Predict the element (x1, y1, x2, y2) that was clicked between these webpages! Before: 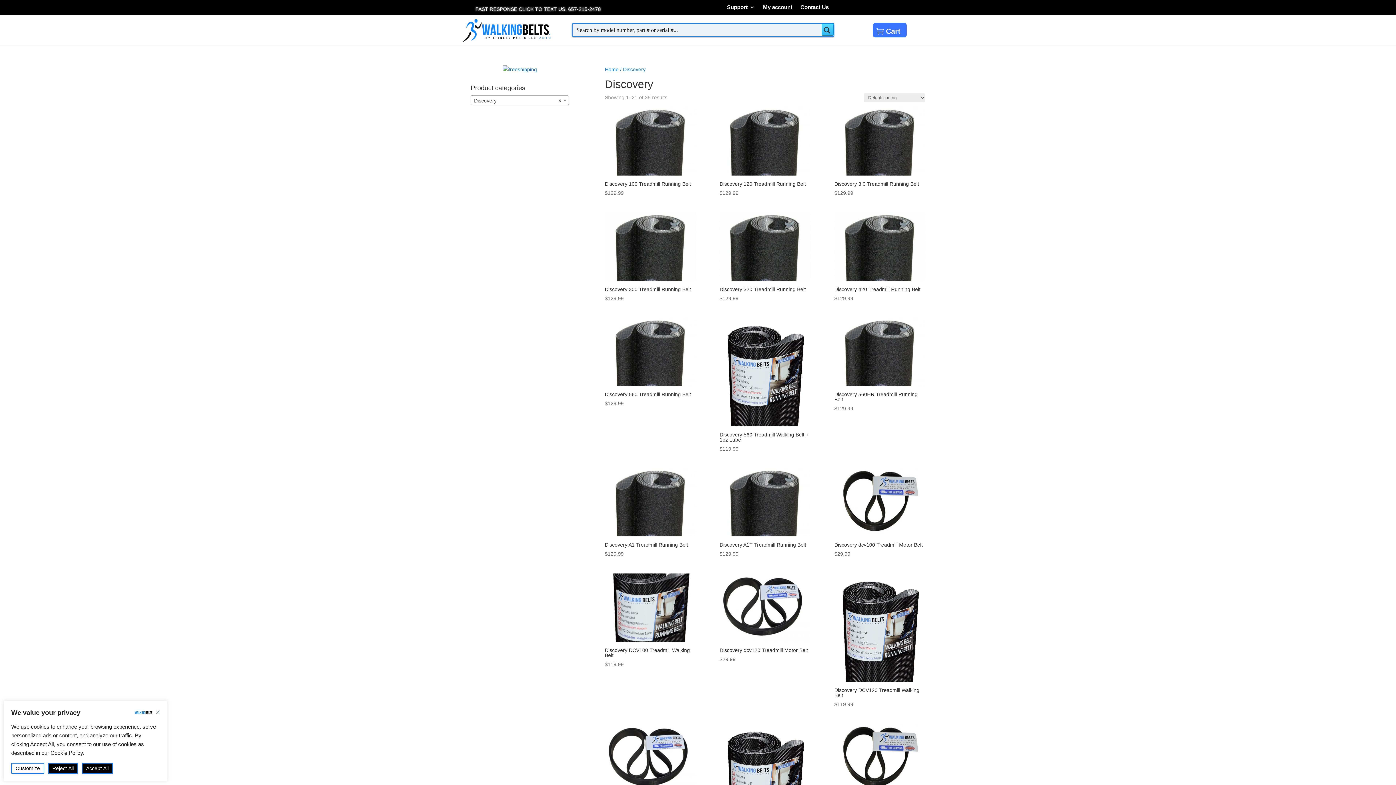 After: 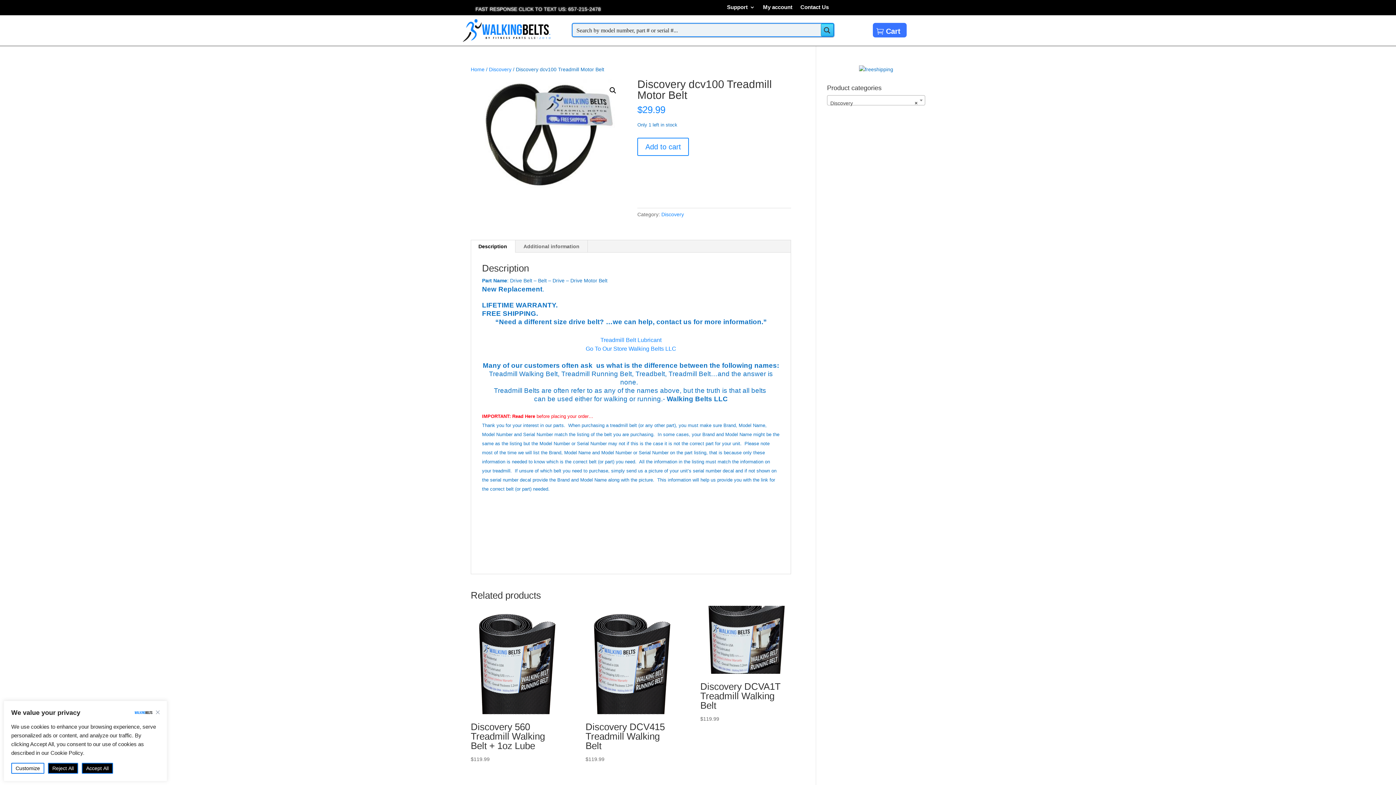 Action: bbox: (834, 468, 925, 558) label: Discovery dcv100 Treadmill Motor Belt
$29.99